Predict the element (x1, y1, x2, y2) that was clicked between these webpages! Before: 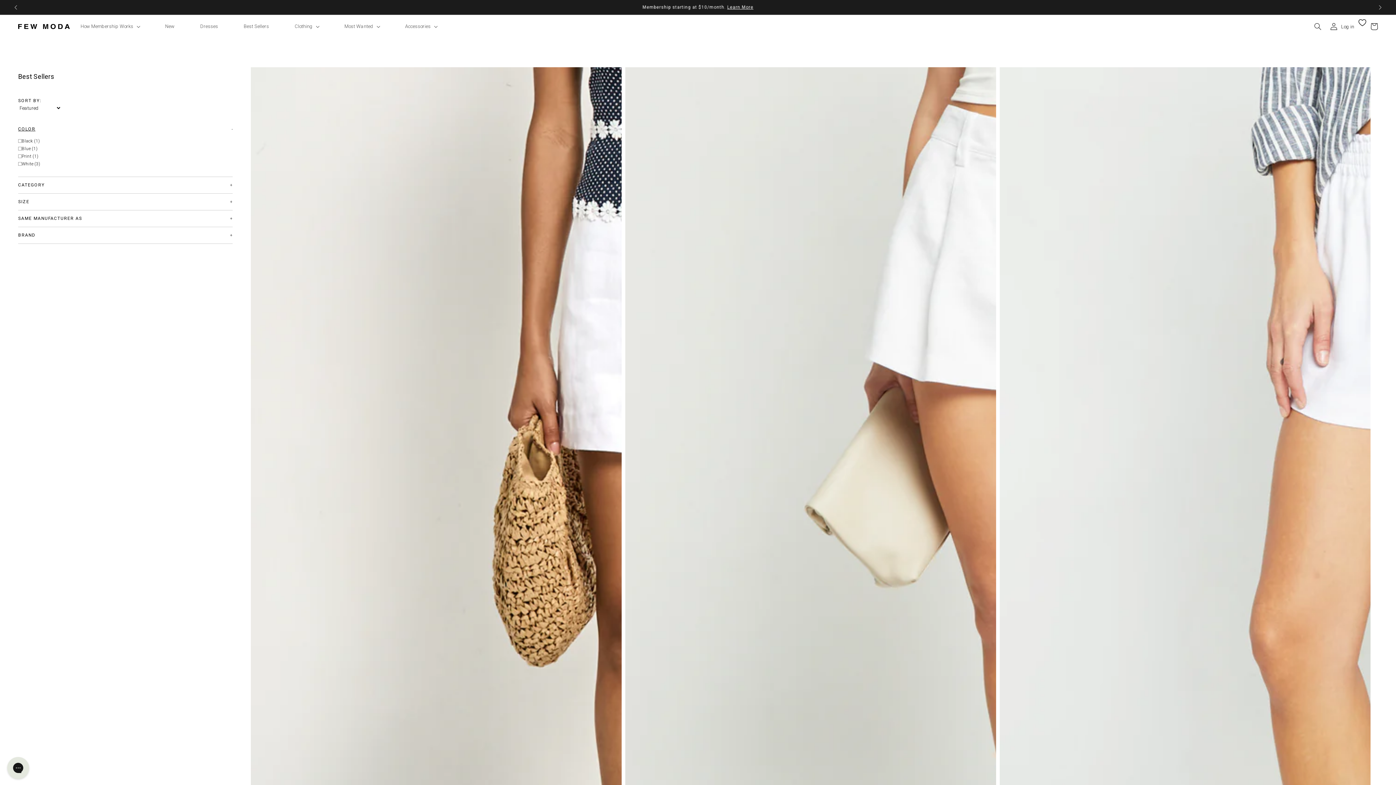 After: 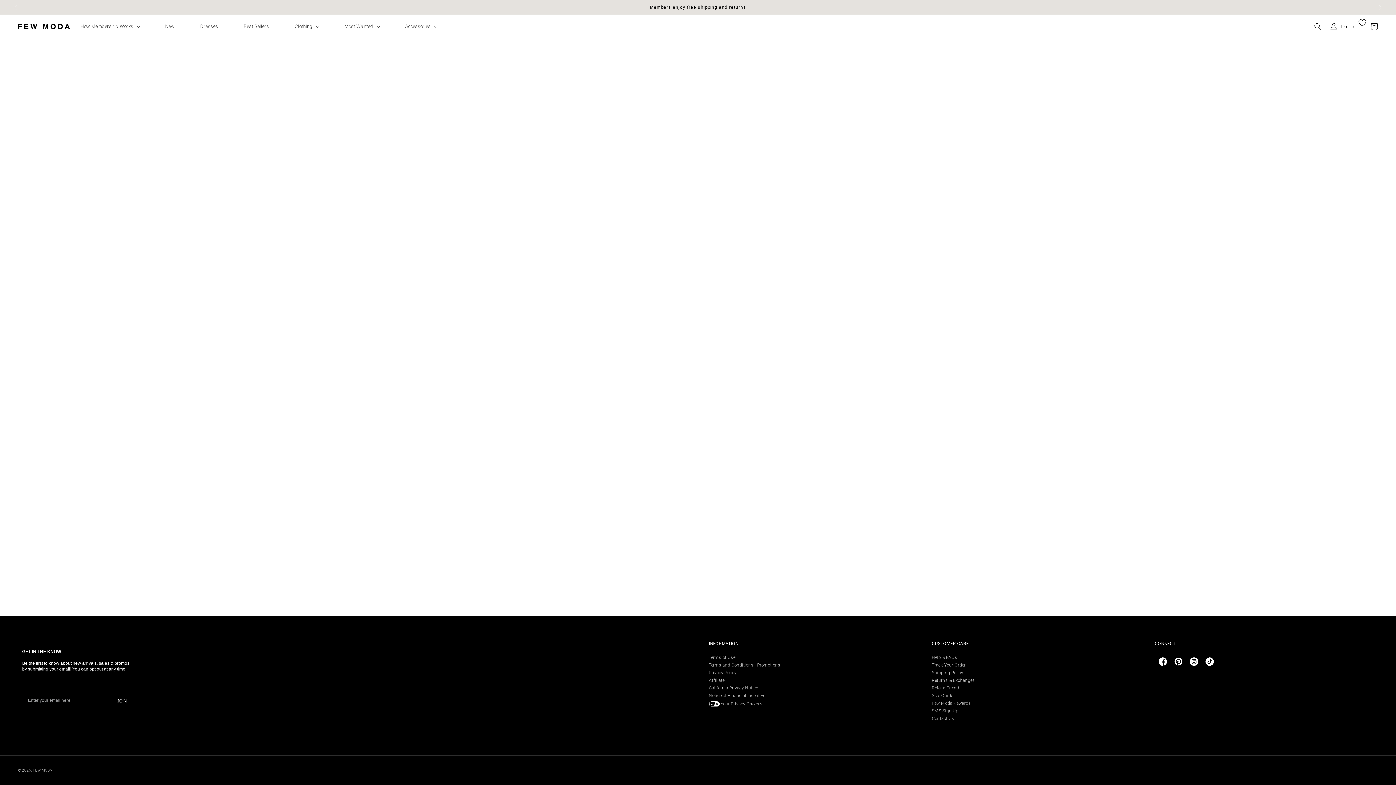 Action: bbox: (1358, 18, 1366, 34)